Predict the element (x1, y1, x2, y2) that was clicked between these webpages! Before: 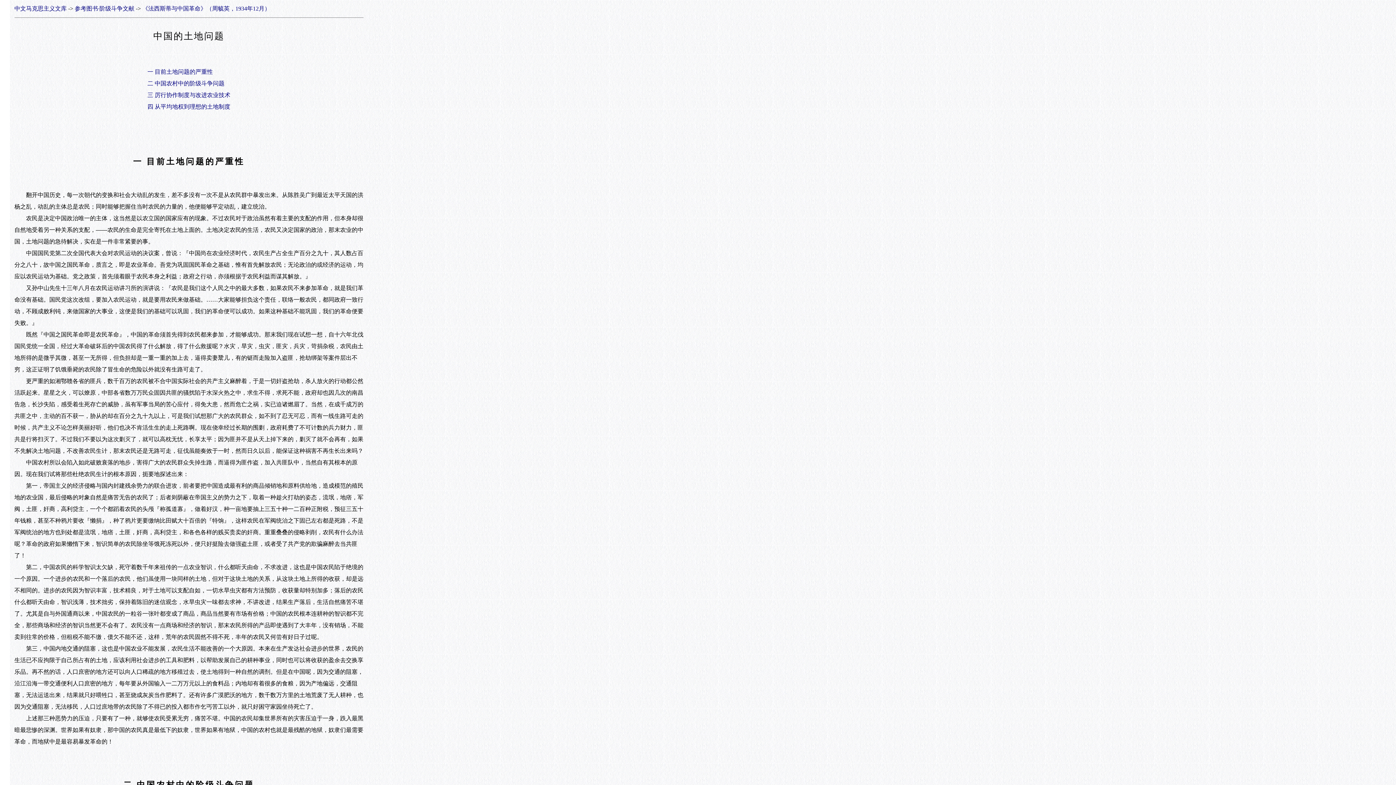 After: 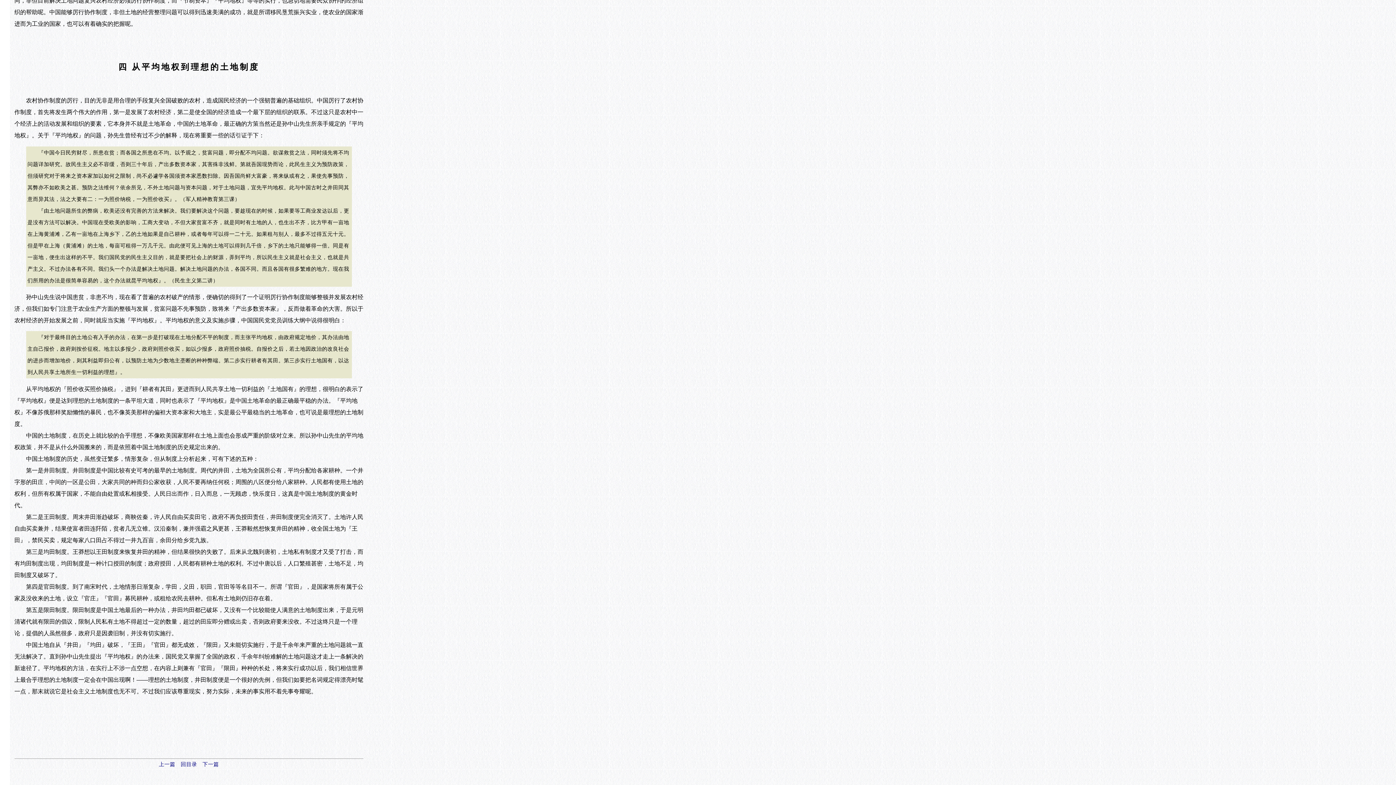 Action: bbox: (147, 103, 230, 109) label: 四 从平均地权到理想的土地制度